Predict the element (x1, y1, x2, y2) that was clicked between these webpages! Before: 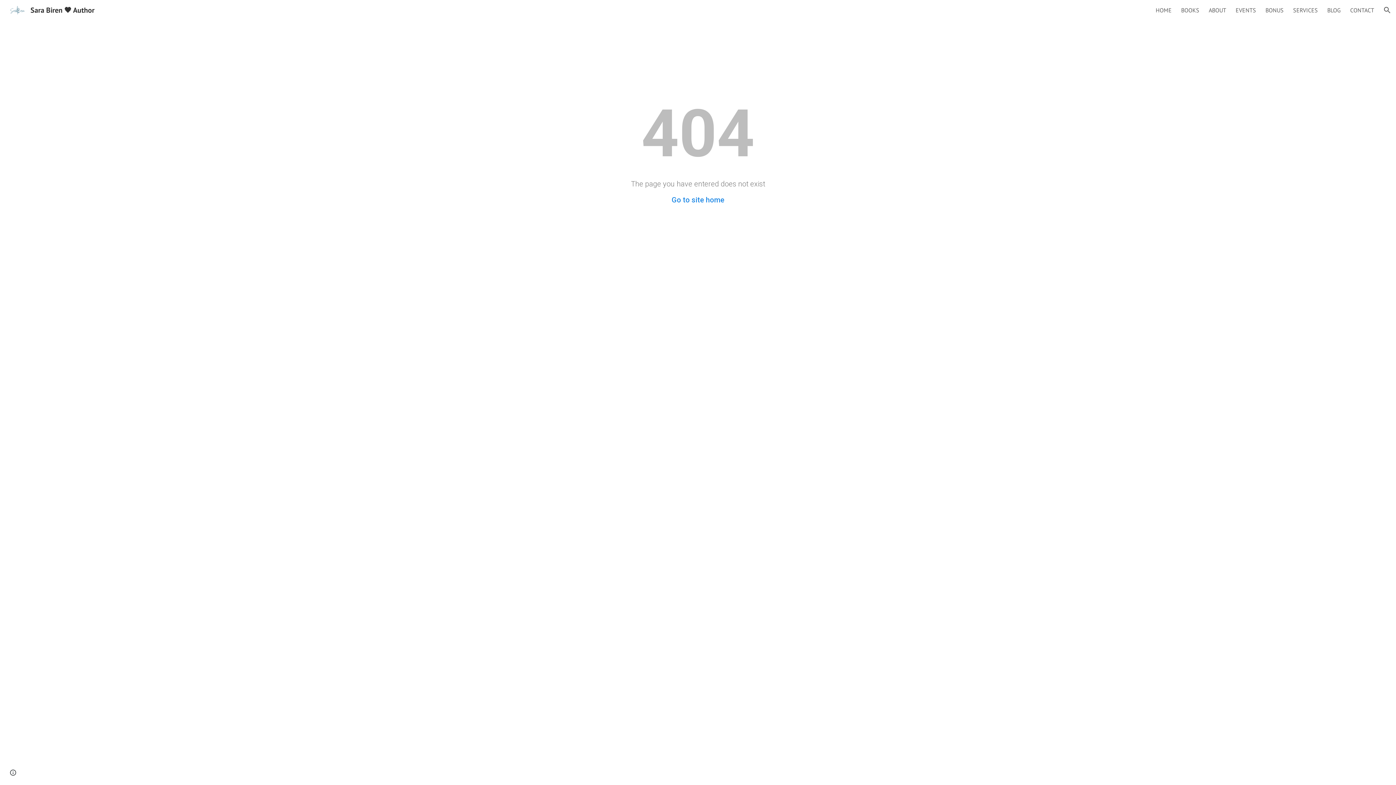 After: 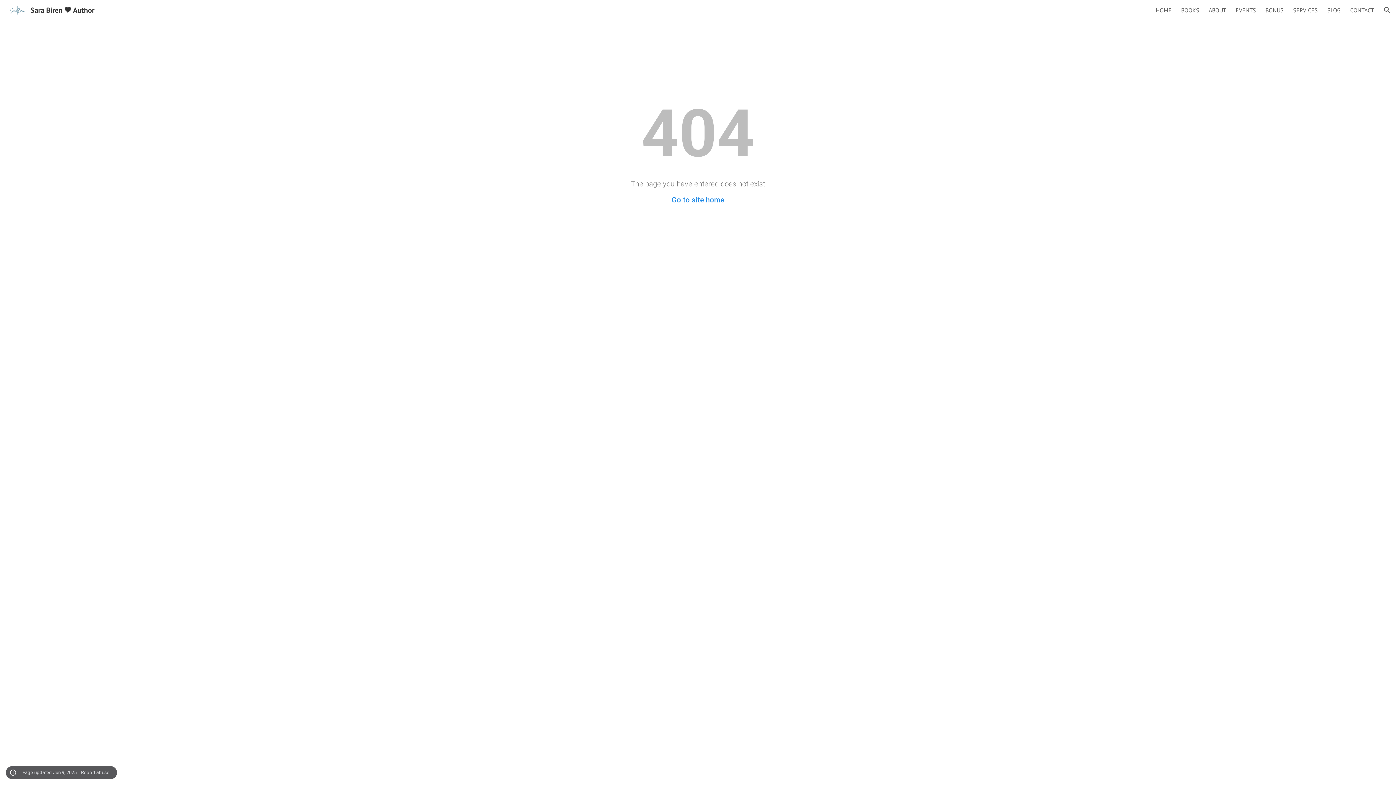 Action: bbox: (8, 768, 18, 778) label: Site actions